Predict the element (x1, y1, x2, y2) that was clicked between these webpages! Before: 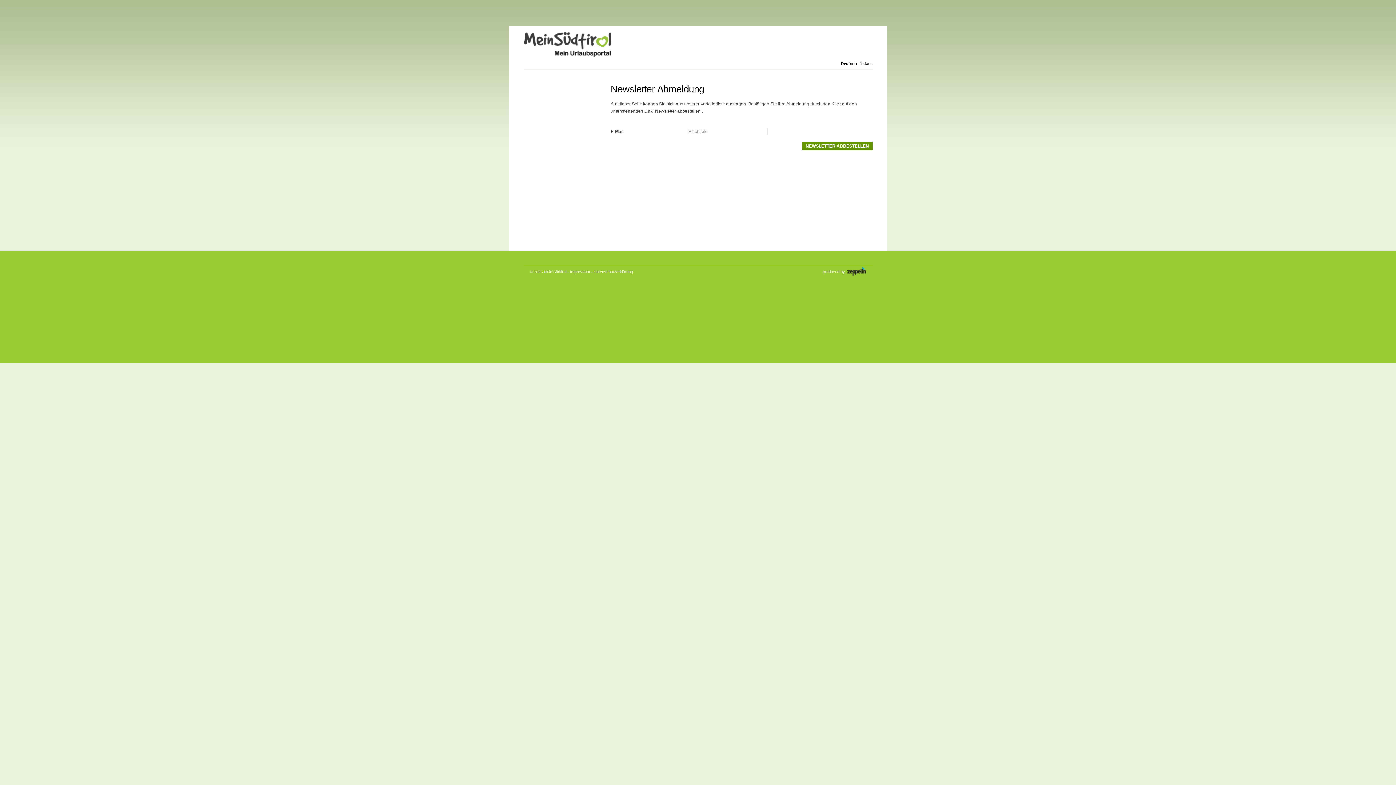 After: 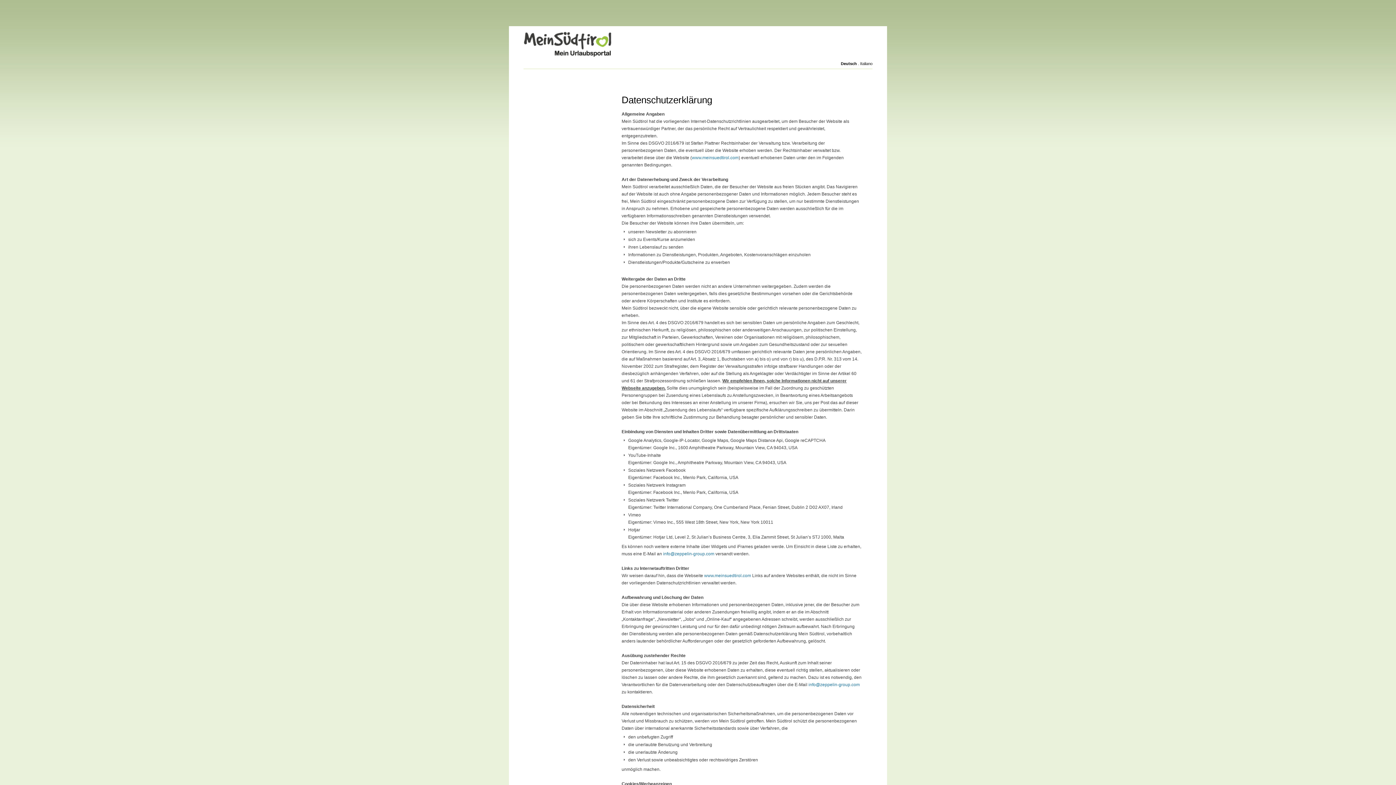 Action: label: Datenschutzerklärung bbox: (593, 269, 633, 274)